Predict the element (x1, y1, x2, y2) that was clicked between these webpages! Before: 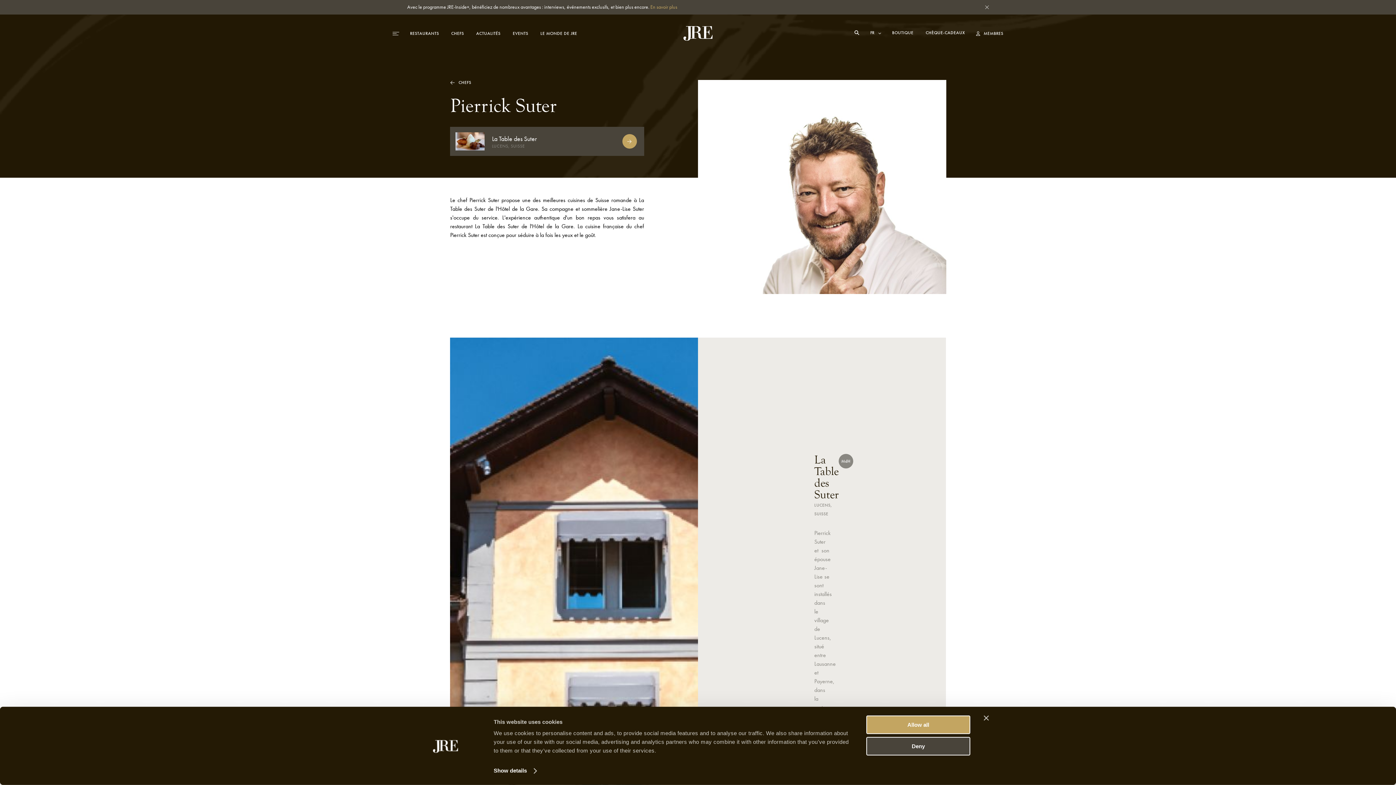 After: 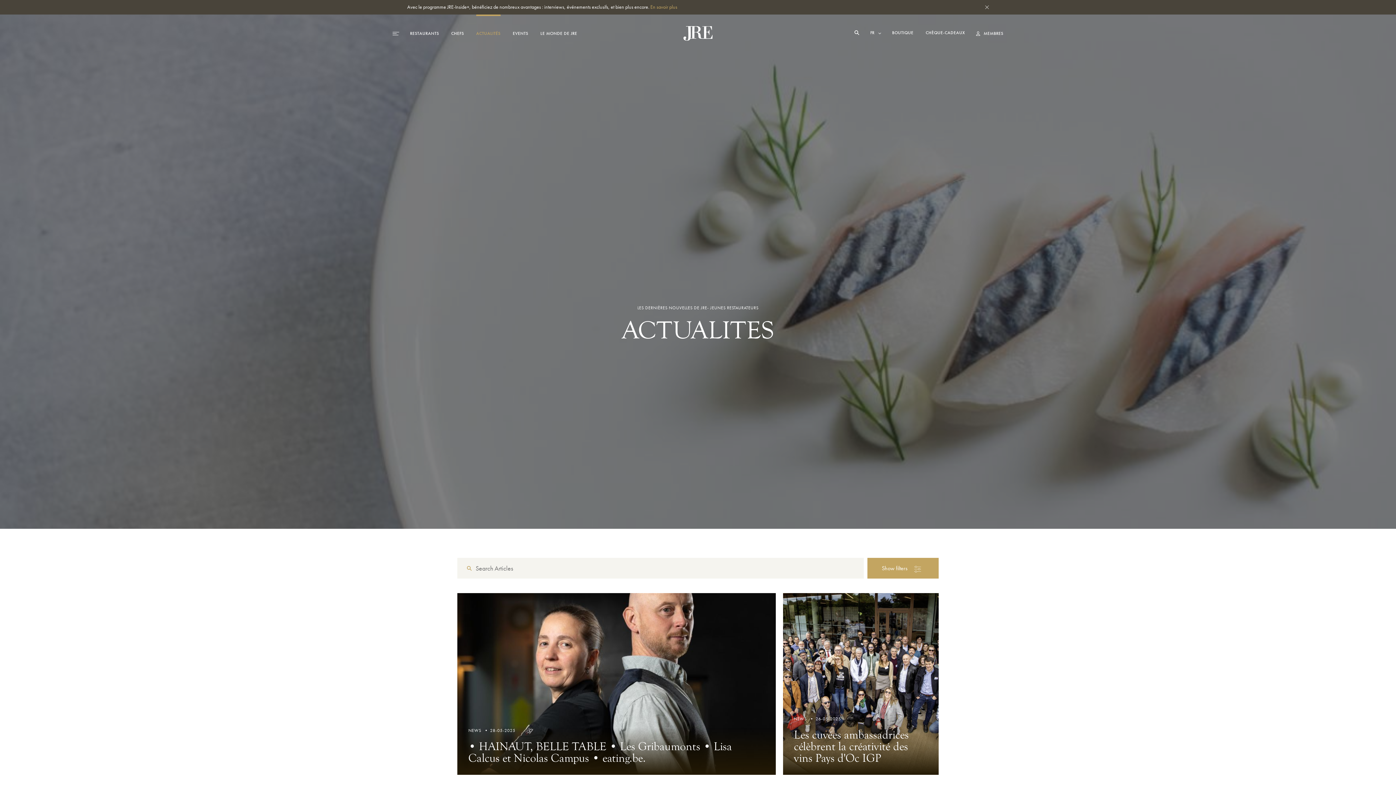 Action: label: ACTUALITÉS bbox: (476, 30, 500, 36)